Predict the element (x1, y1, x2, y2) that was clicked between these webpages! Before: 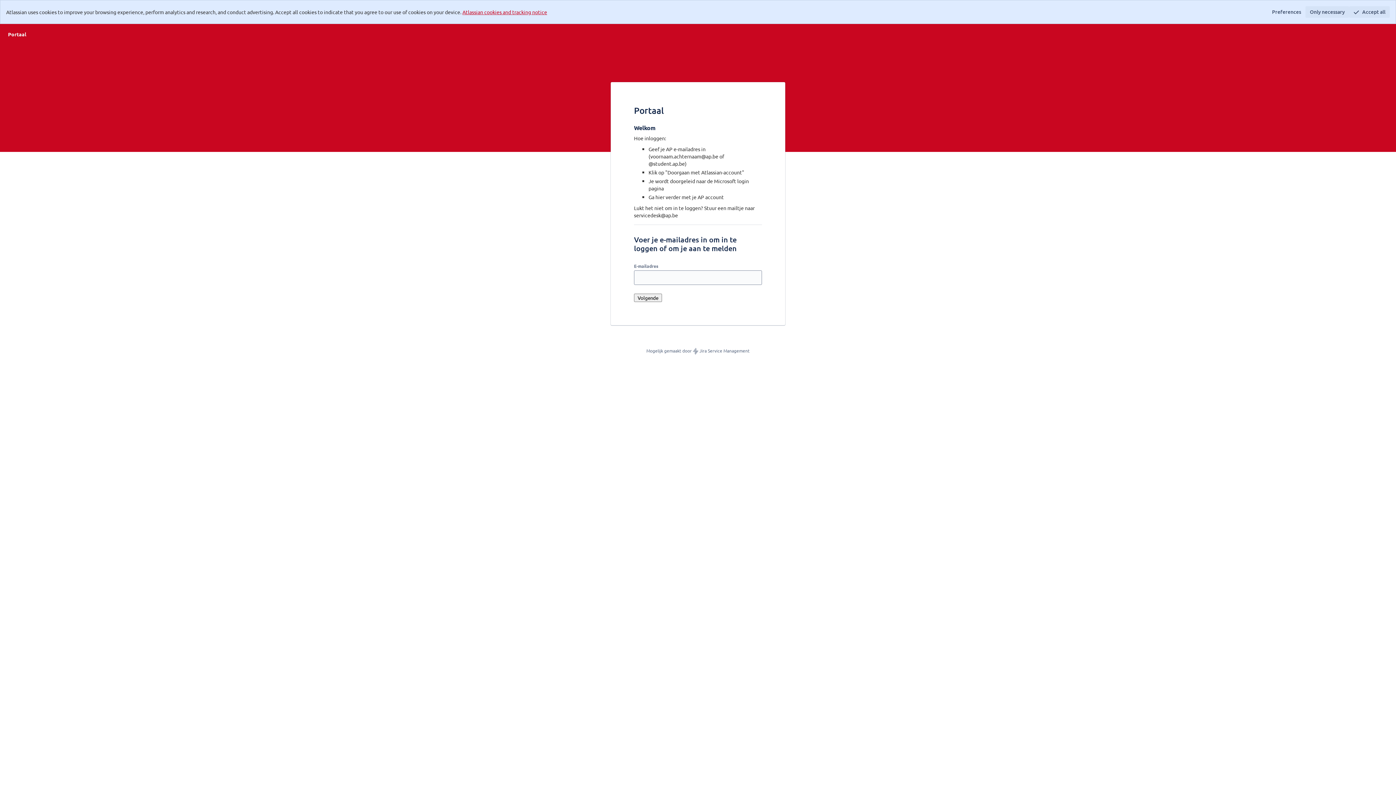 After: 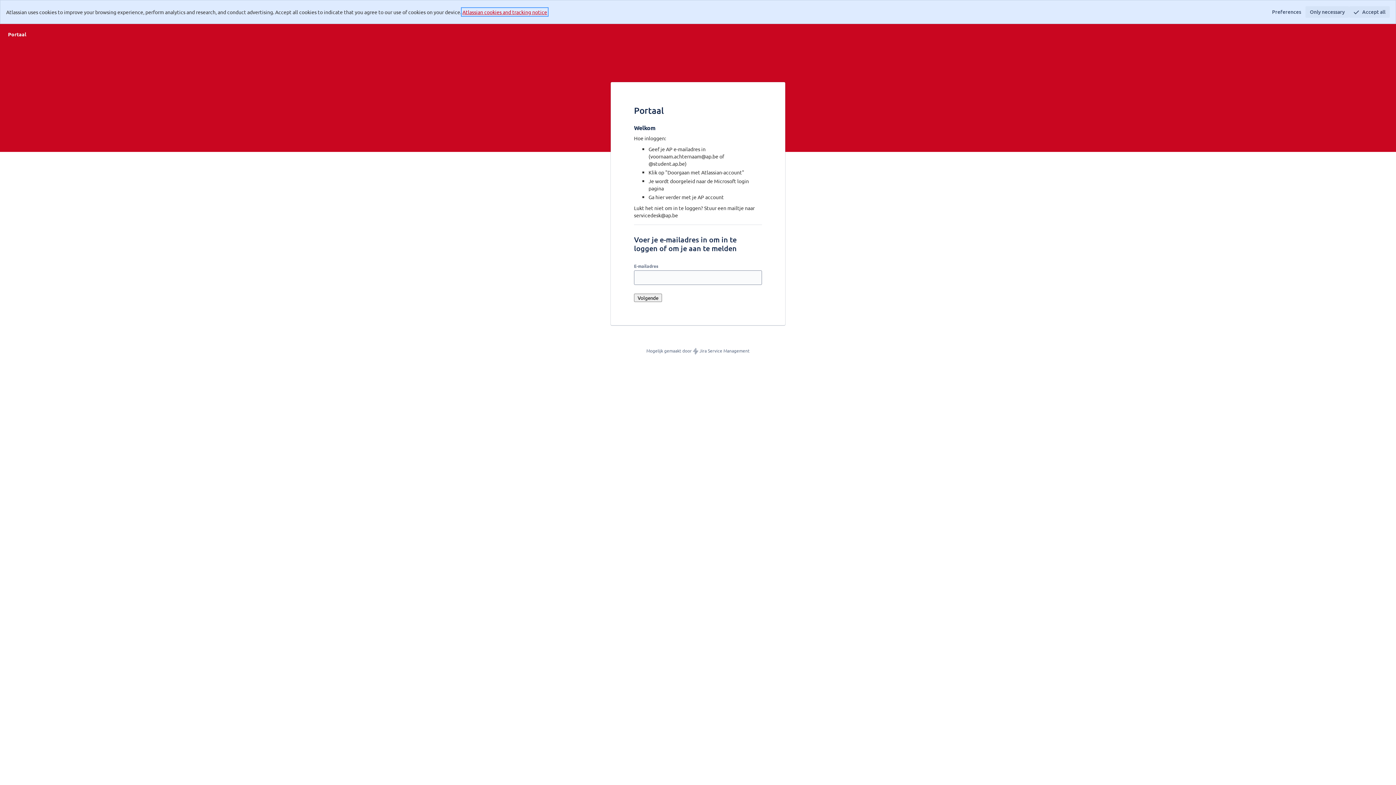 Action: label: Atlassian cookies and tracking notice
, (opens new window) bbox: (462, 8, 547, 15)